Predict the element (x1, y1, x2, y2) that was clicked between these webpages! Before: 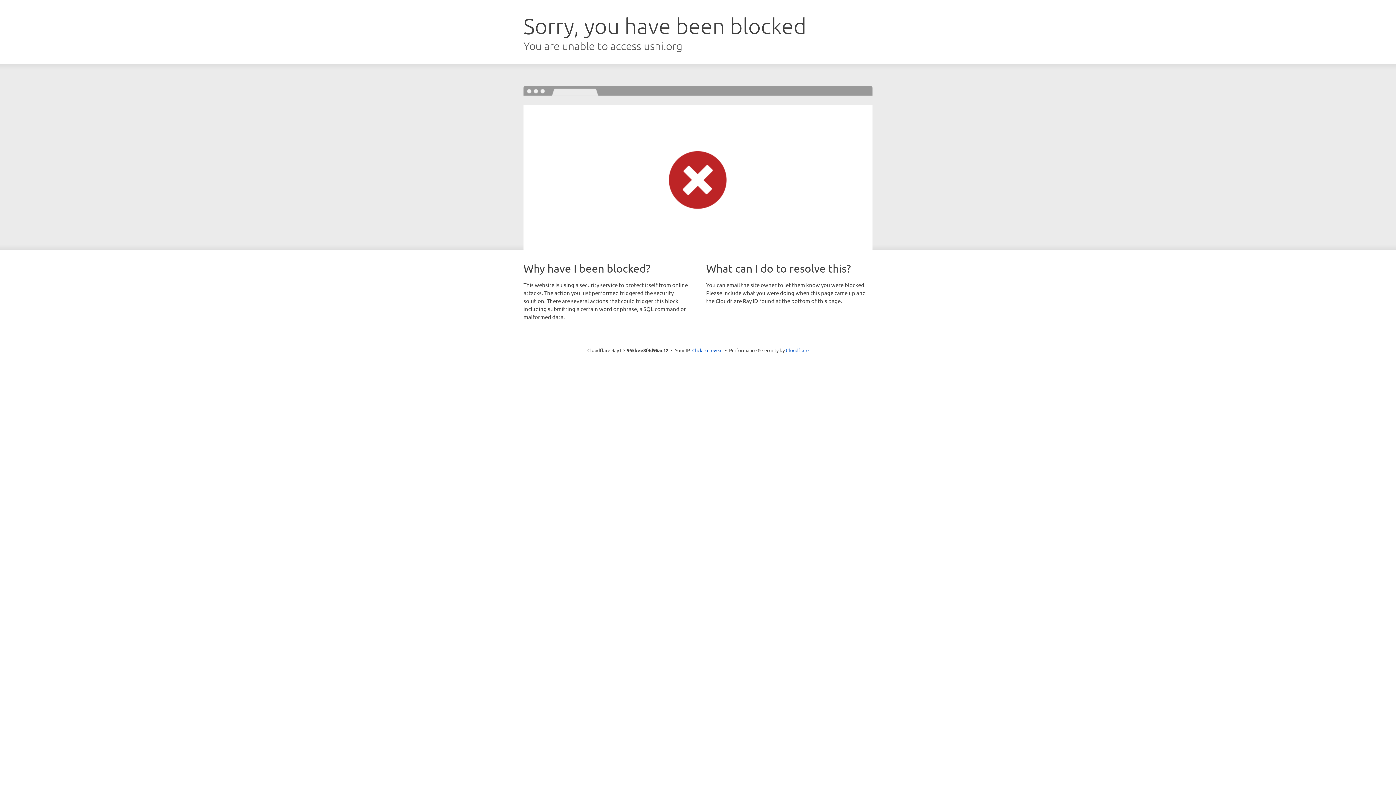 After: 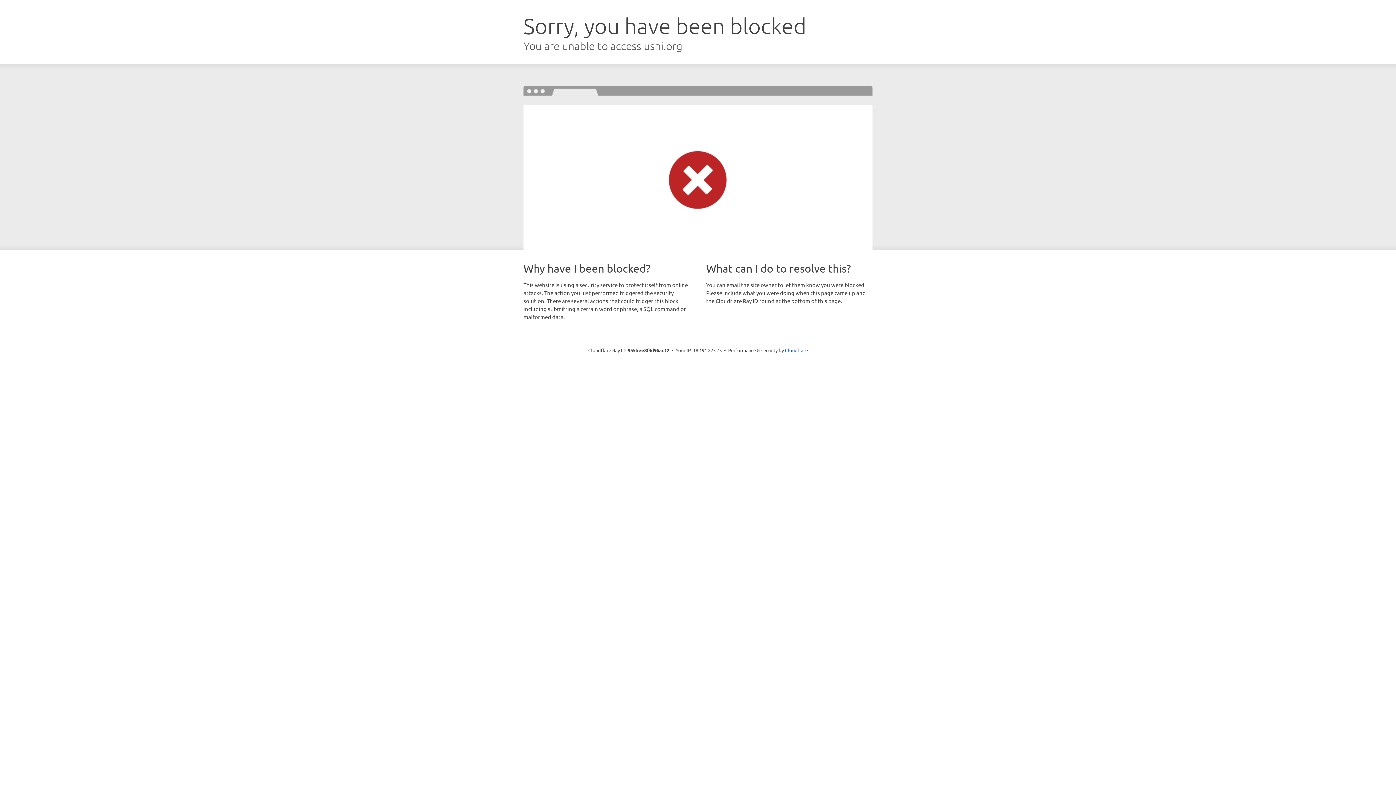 Action: bbox: (692, 346, 722, 353) label: Click to reveal